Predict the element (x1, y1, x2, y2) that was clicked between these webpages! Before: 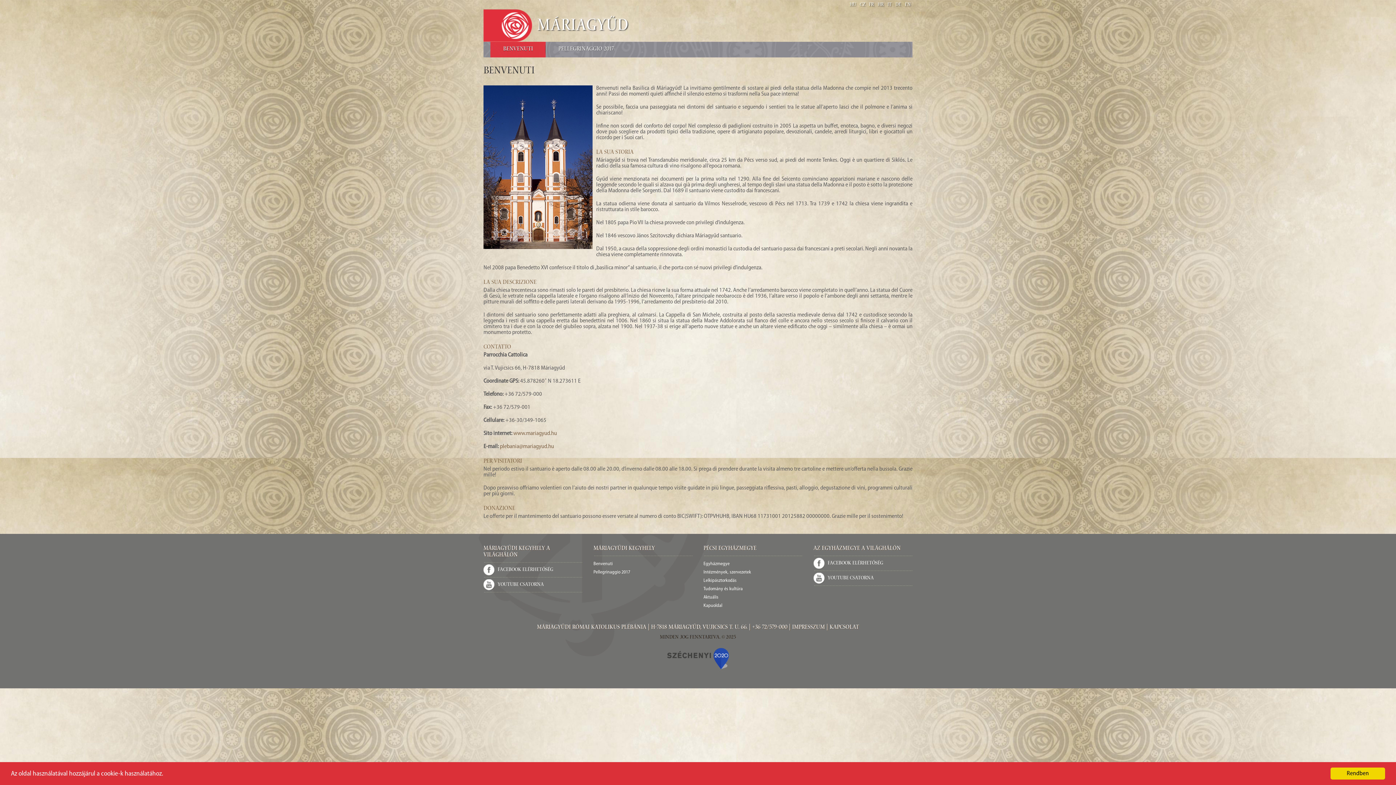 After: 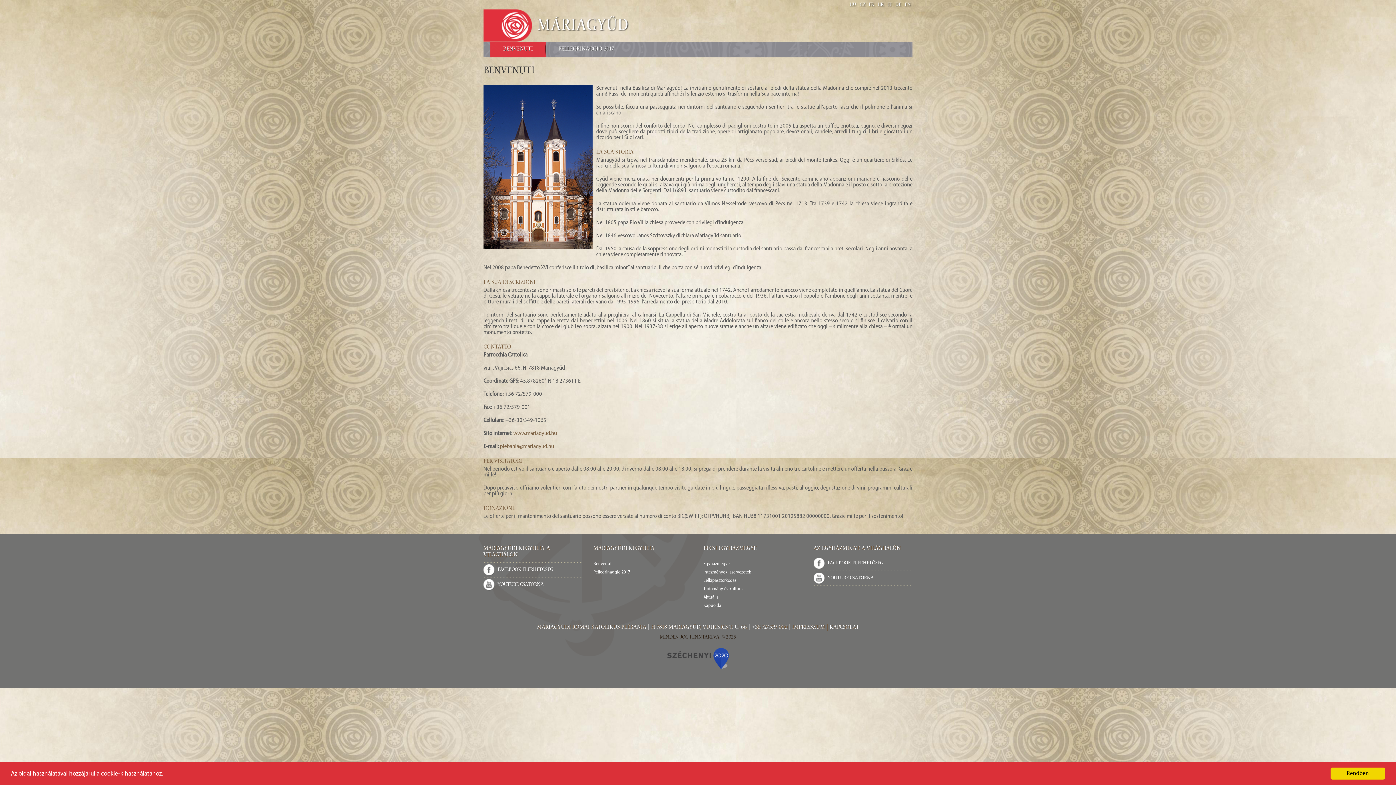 Action: label: Facebook elérhetőség bbox: (824, 560, 883, 575)